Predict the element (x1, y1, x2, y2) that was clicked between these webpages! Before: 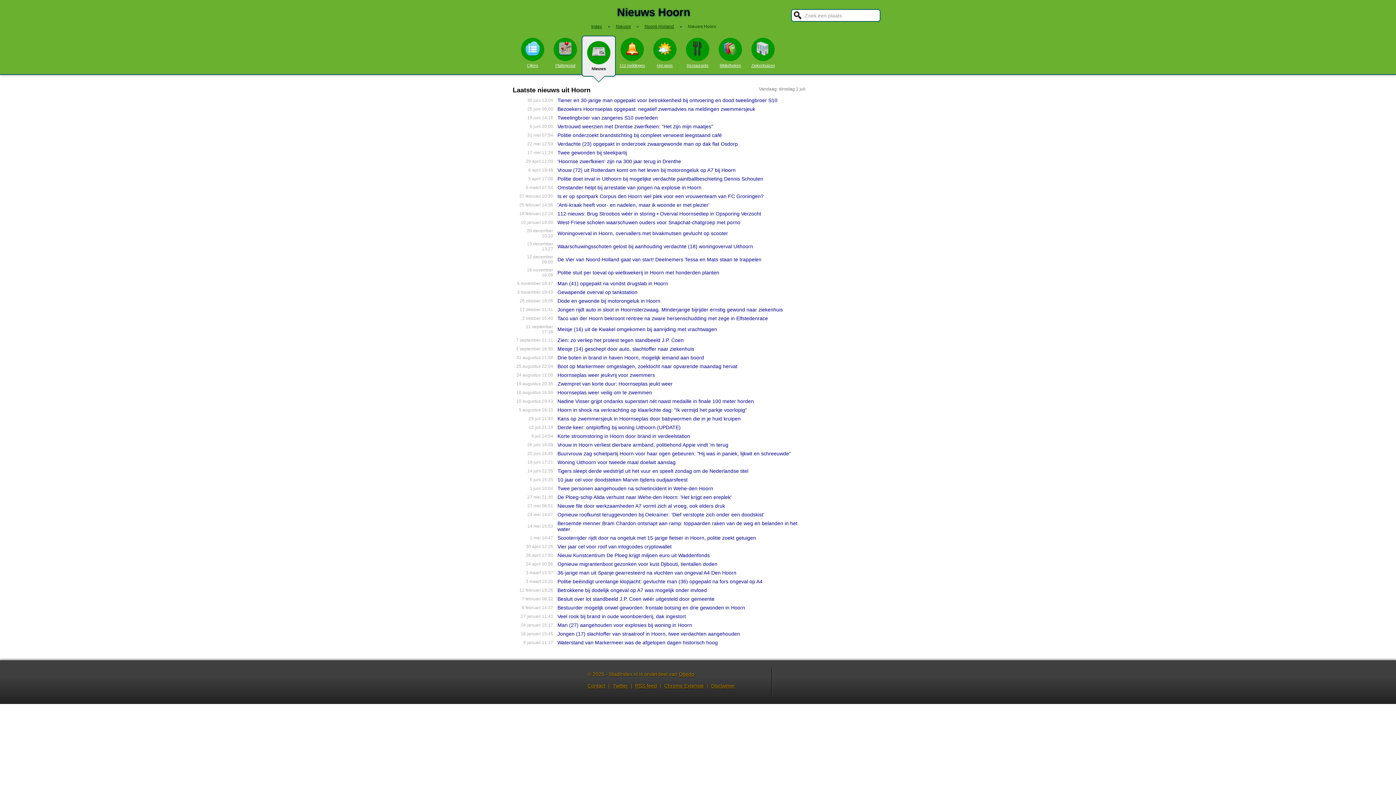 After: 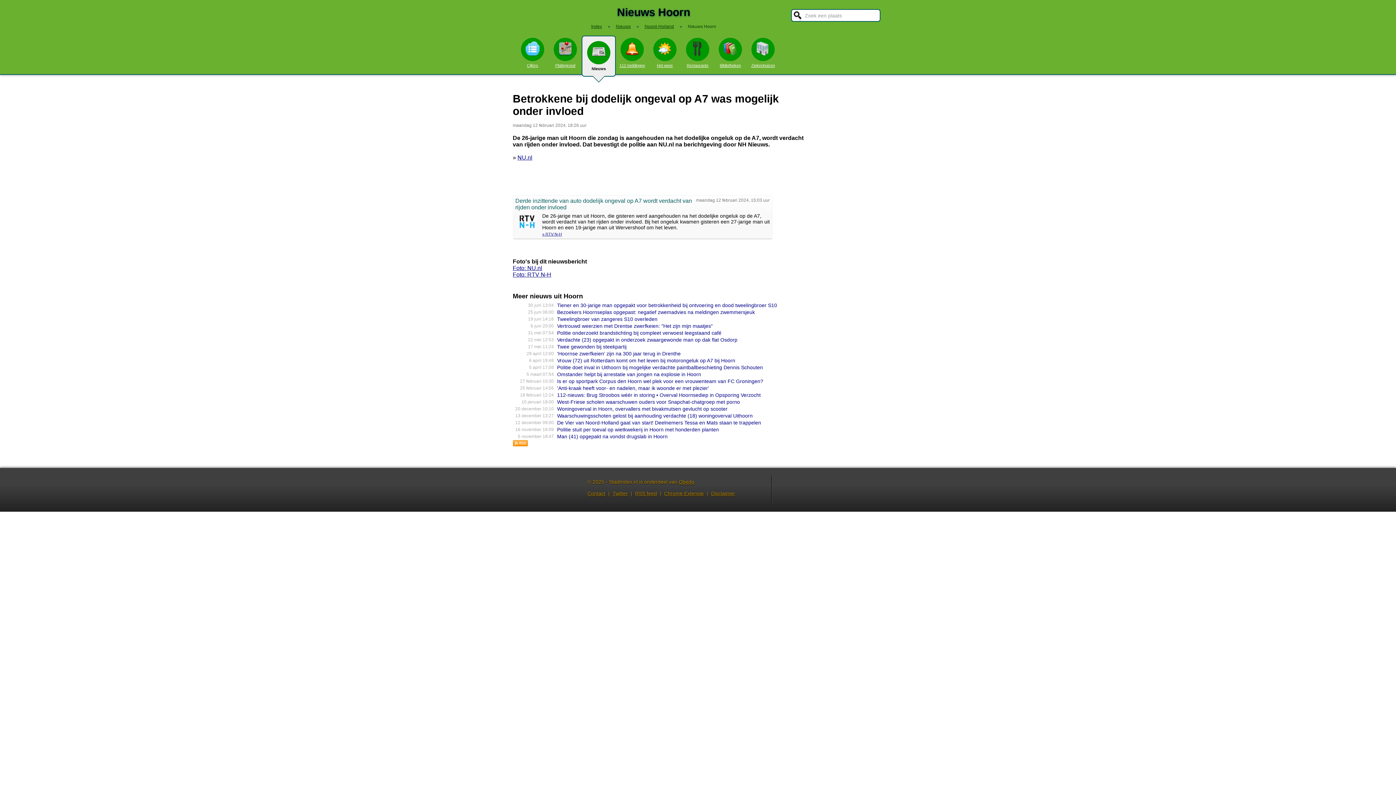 Action: label: Betrokkene bij dodelijk ongeval op A7 was mogelijk onder invloed bbox: (557, 587, 707, 593)